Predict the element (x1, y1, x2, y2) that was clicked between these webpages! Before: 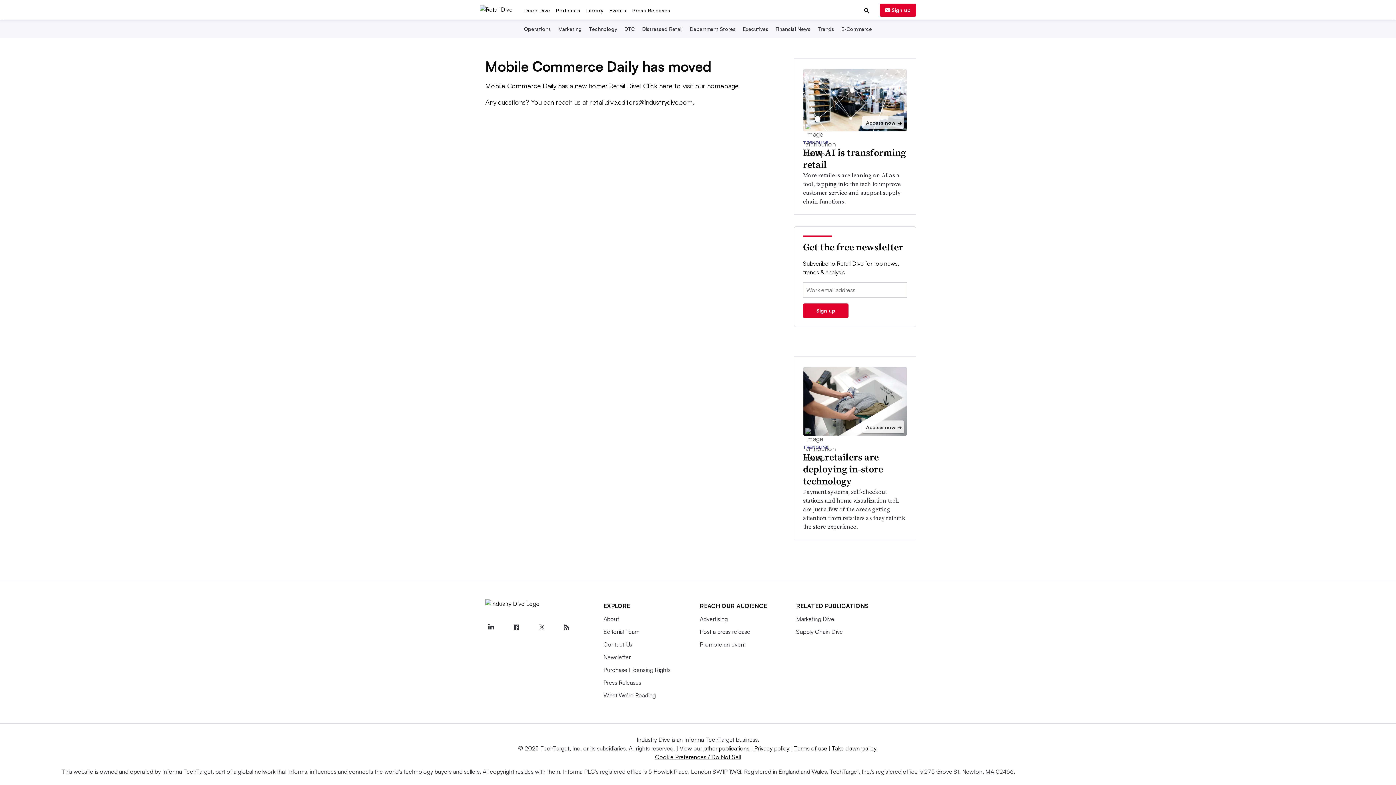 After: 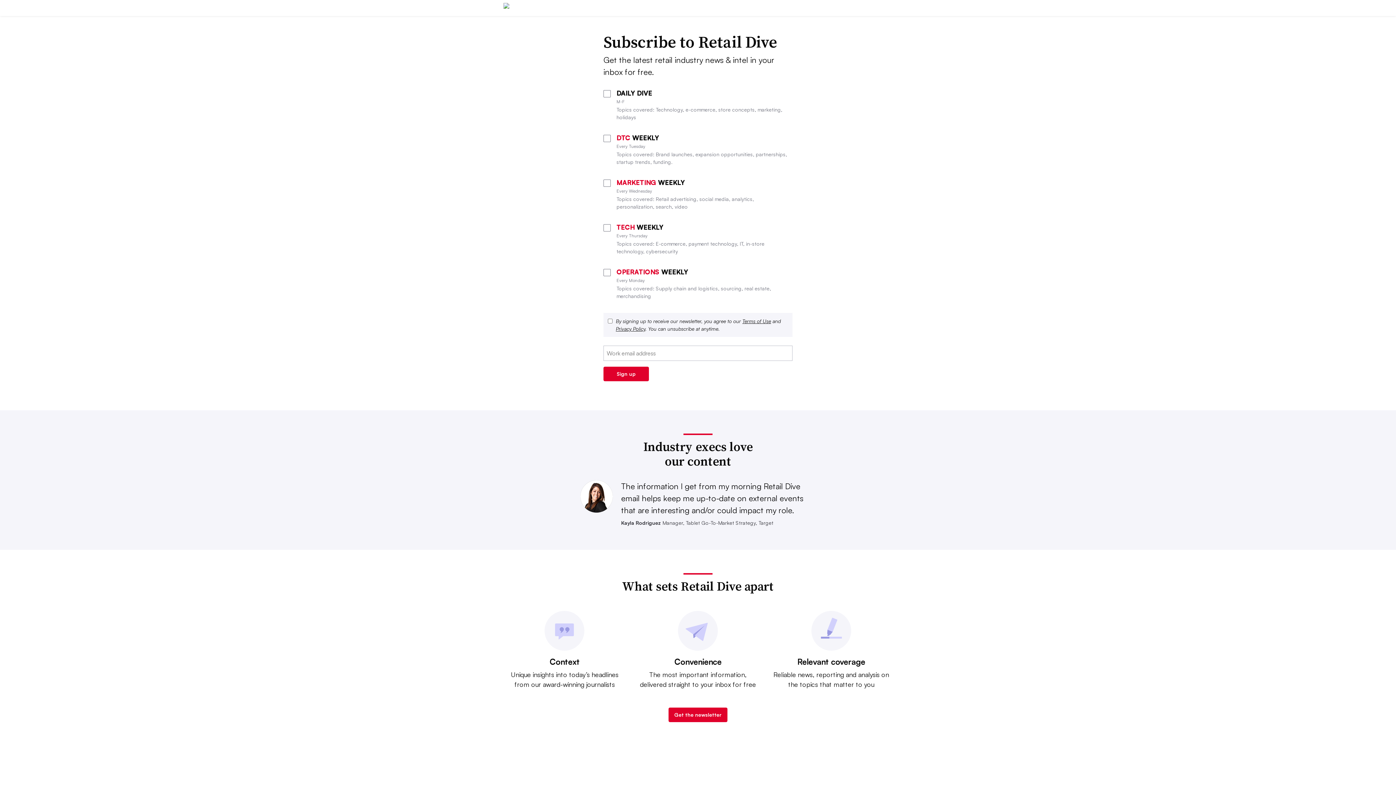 Action: bbox: (880, 3, 916, 16) label: Sign up